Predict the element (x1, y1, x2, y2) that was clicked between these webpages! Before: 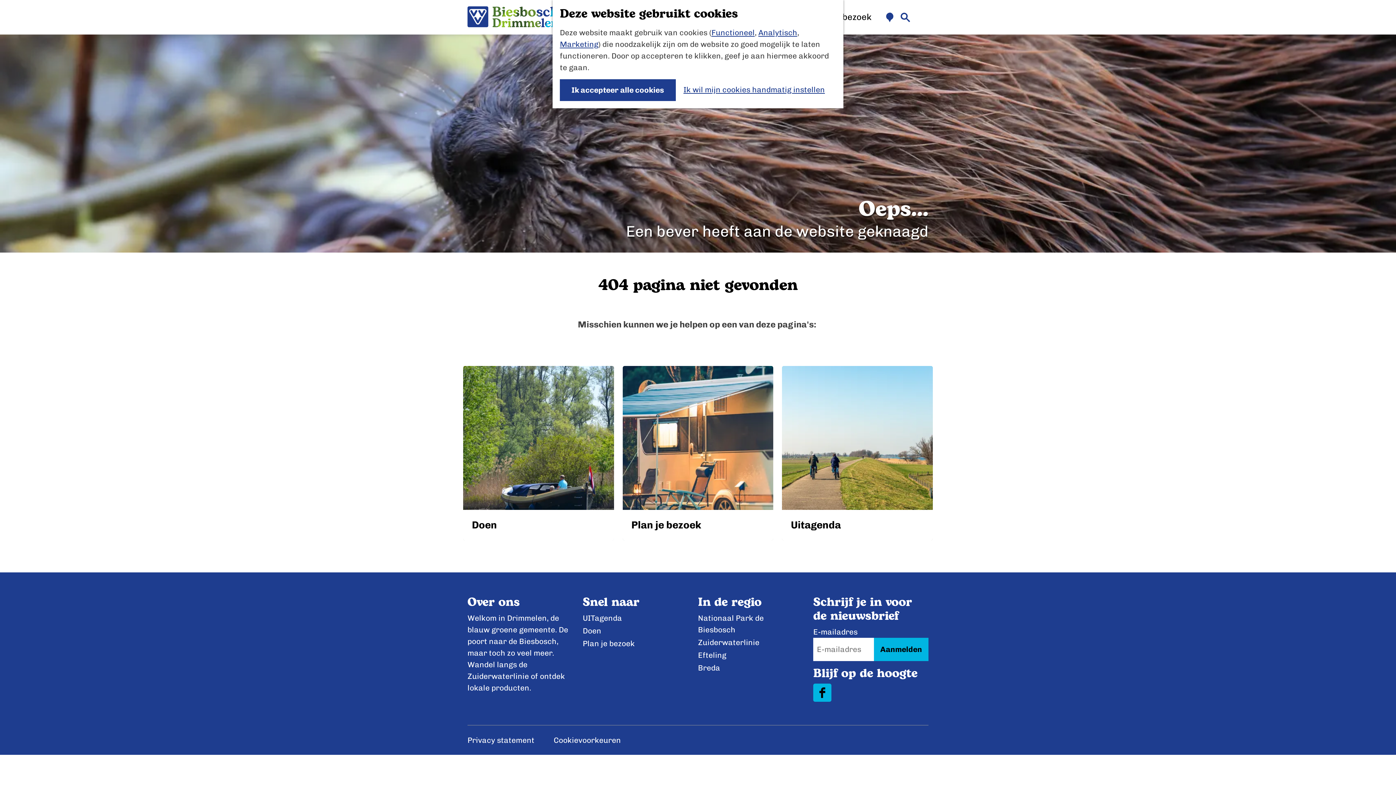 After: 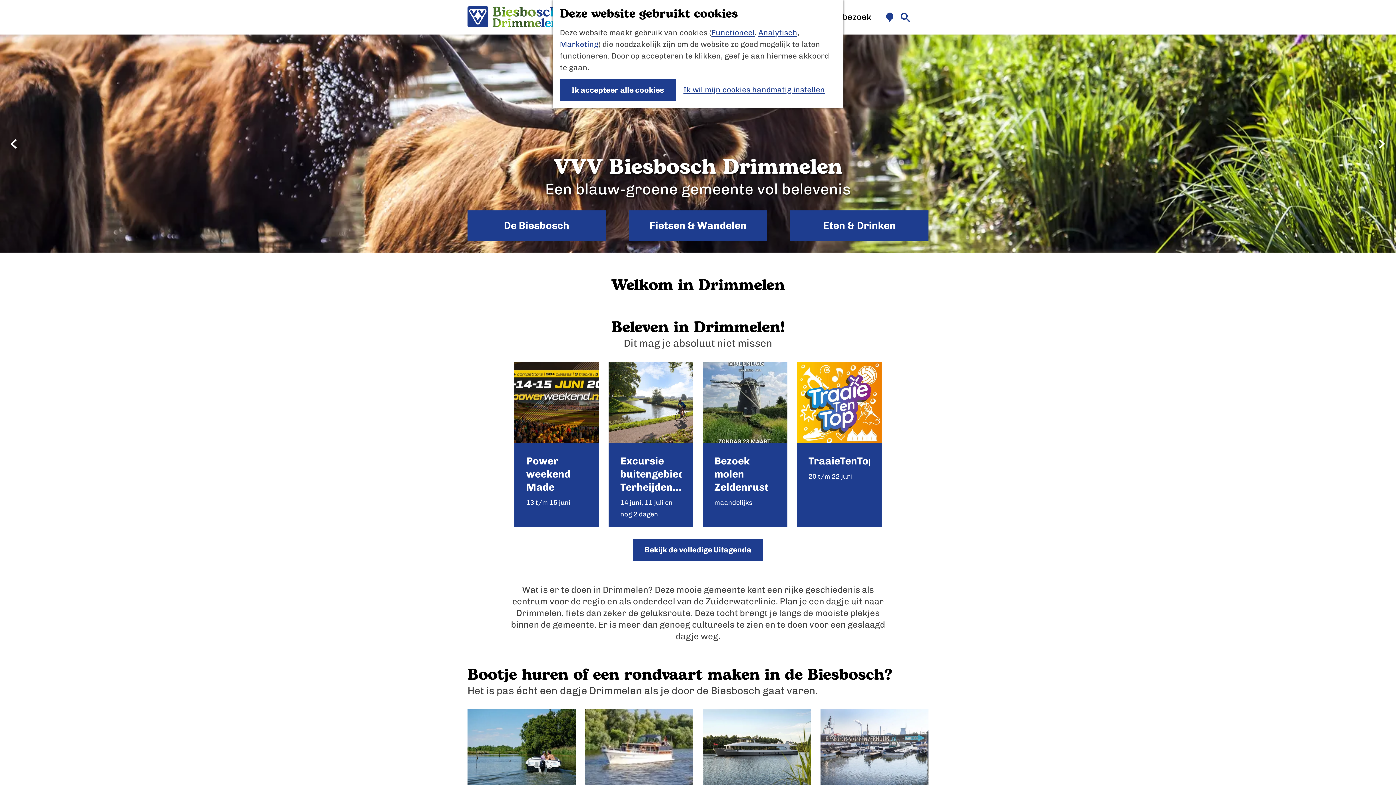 Action: bbox: (467, 0, 589, 34) label: Ga naar de homepage van Bezoek Drimmelen